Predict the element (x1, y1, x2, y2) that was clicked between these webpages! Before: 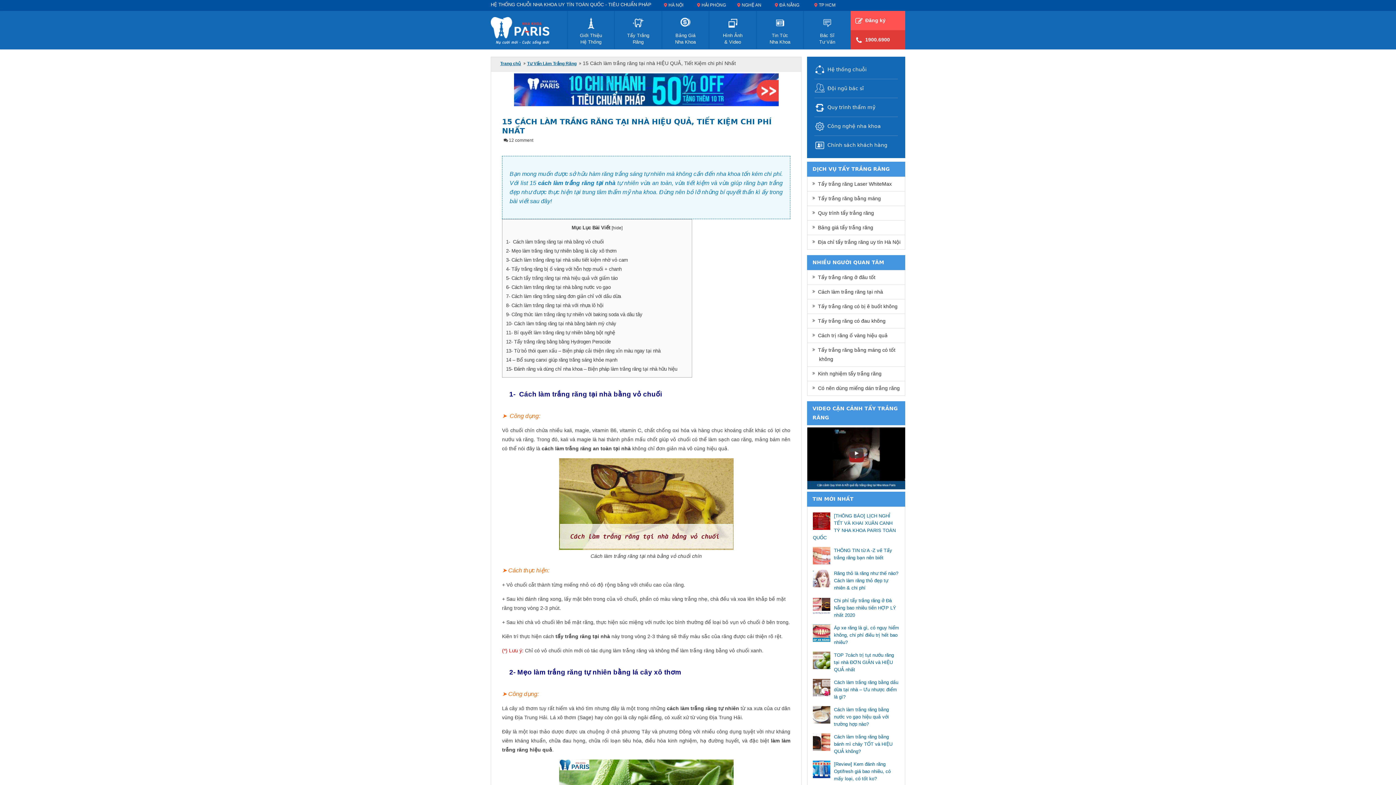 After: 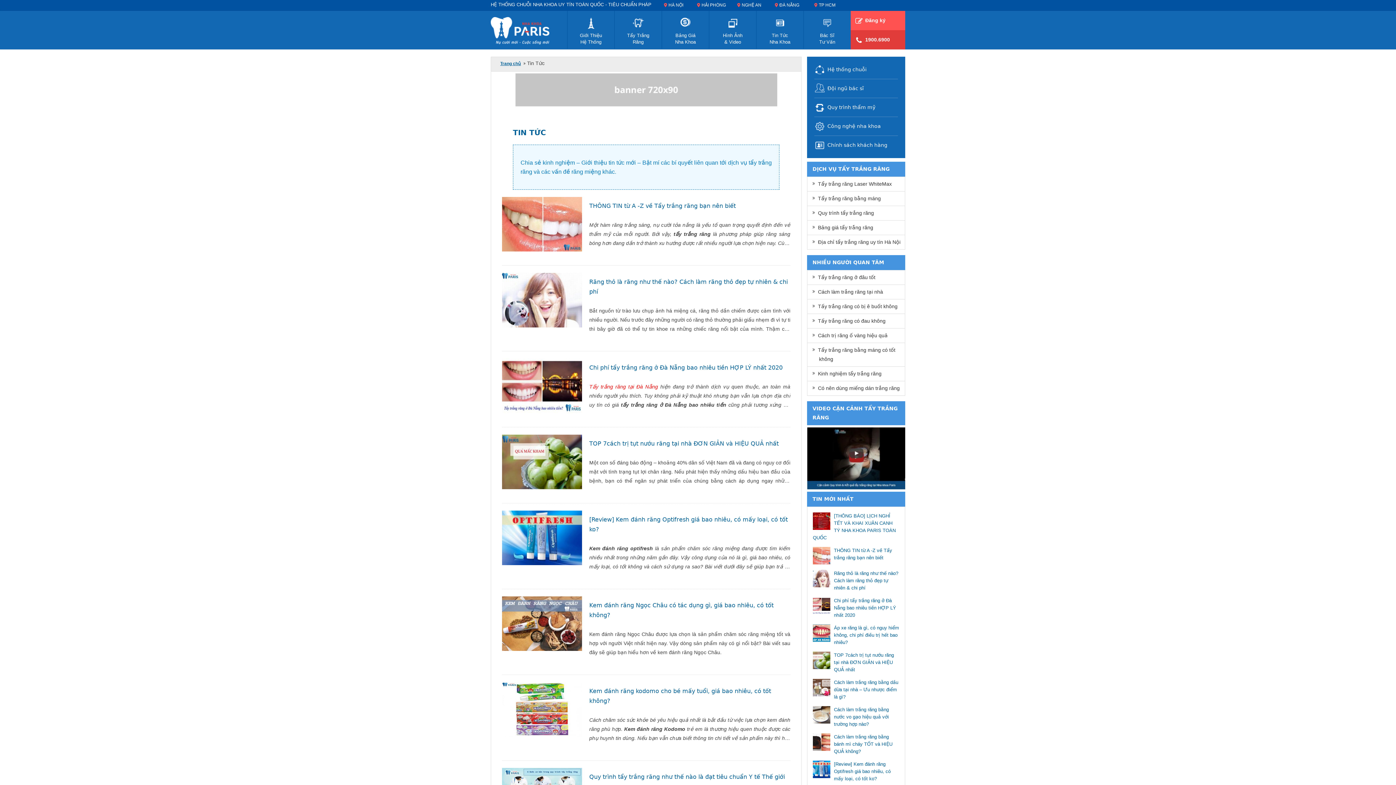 Action: label: Tin Tức
Nha Khoa bbox: (756, 10, 803, 48)